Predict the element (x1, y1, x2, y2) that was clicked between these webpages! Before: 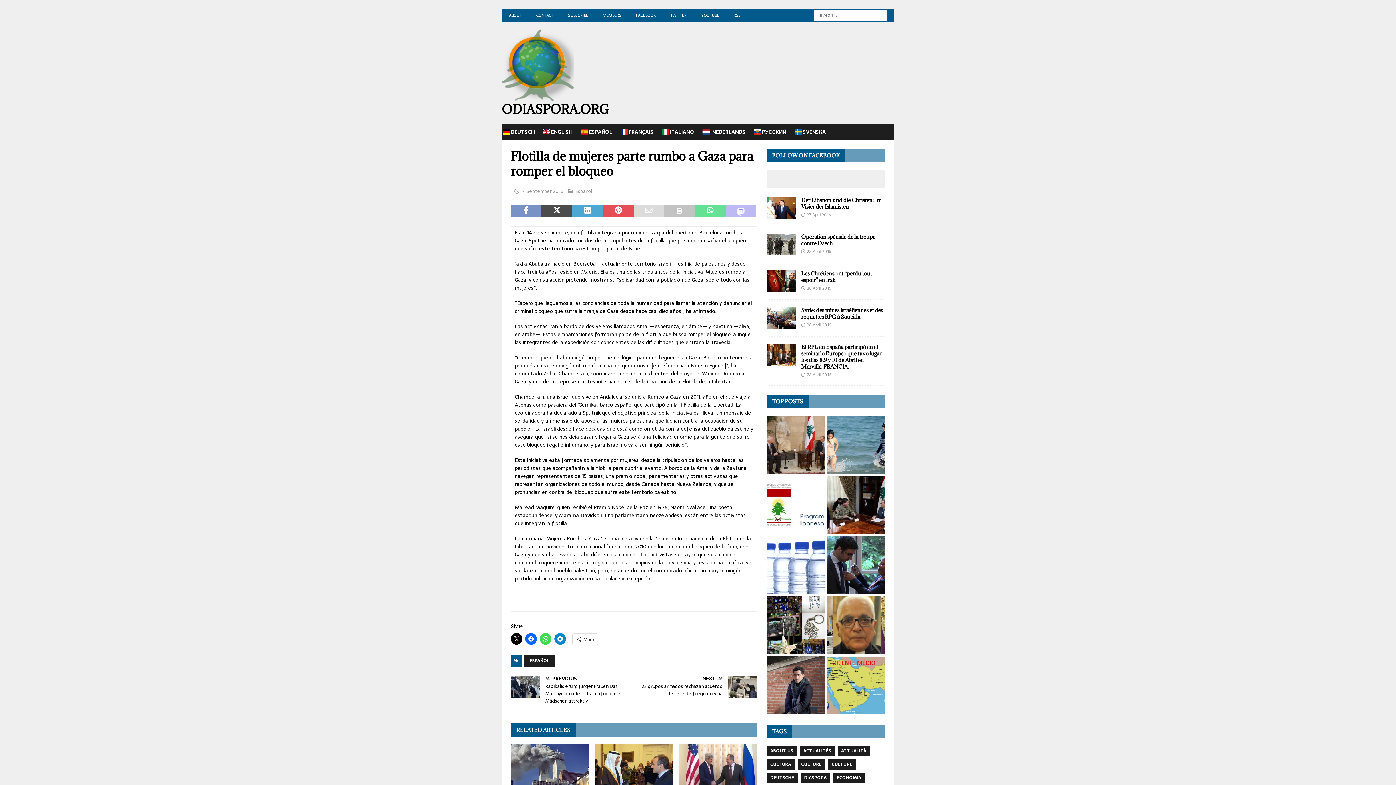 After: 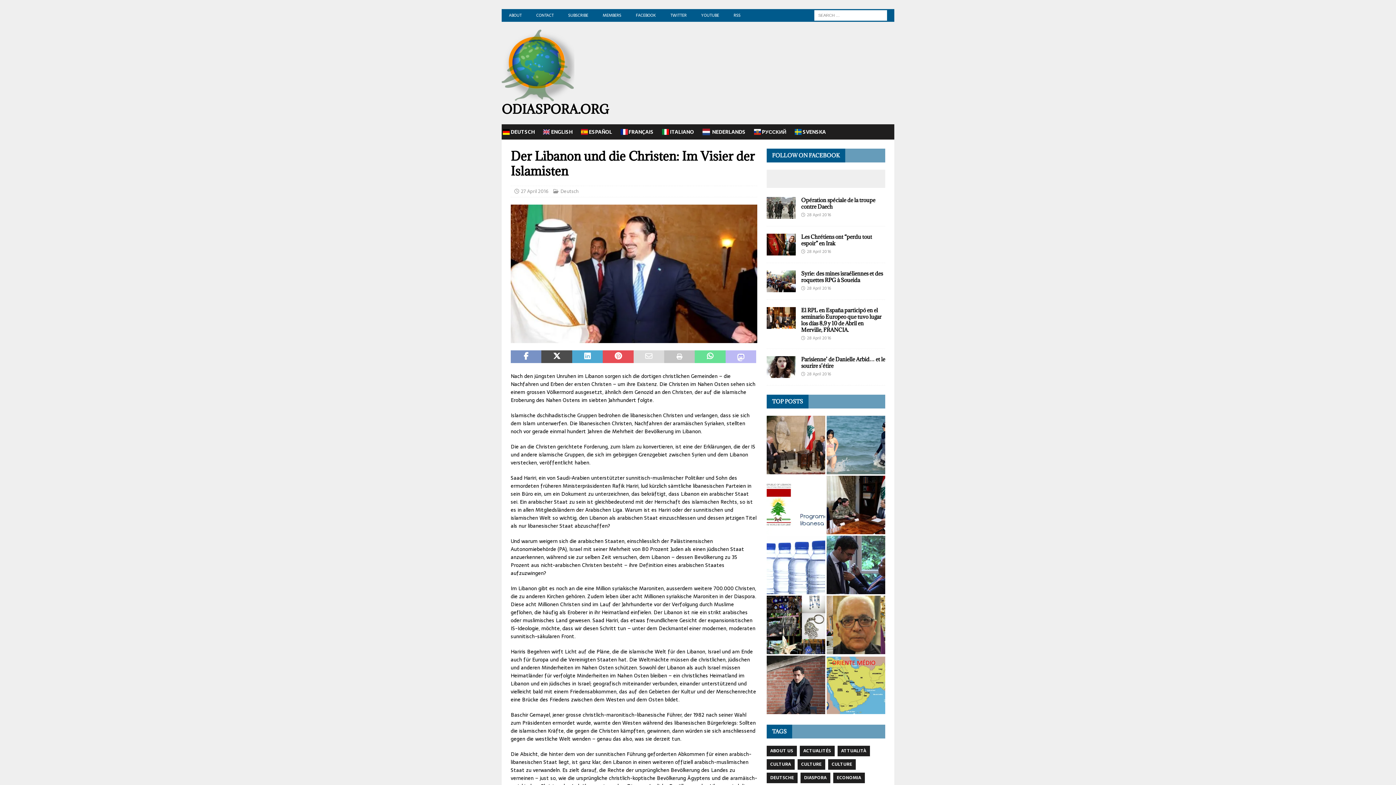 Action: bbox: (801, 196, 881, 210) label: Der Libanon und die Christen: Im Visier der Islamisten